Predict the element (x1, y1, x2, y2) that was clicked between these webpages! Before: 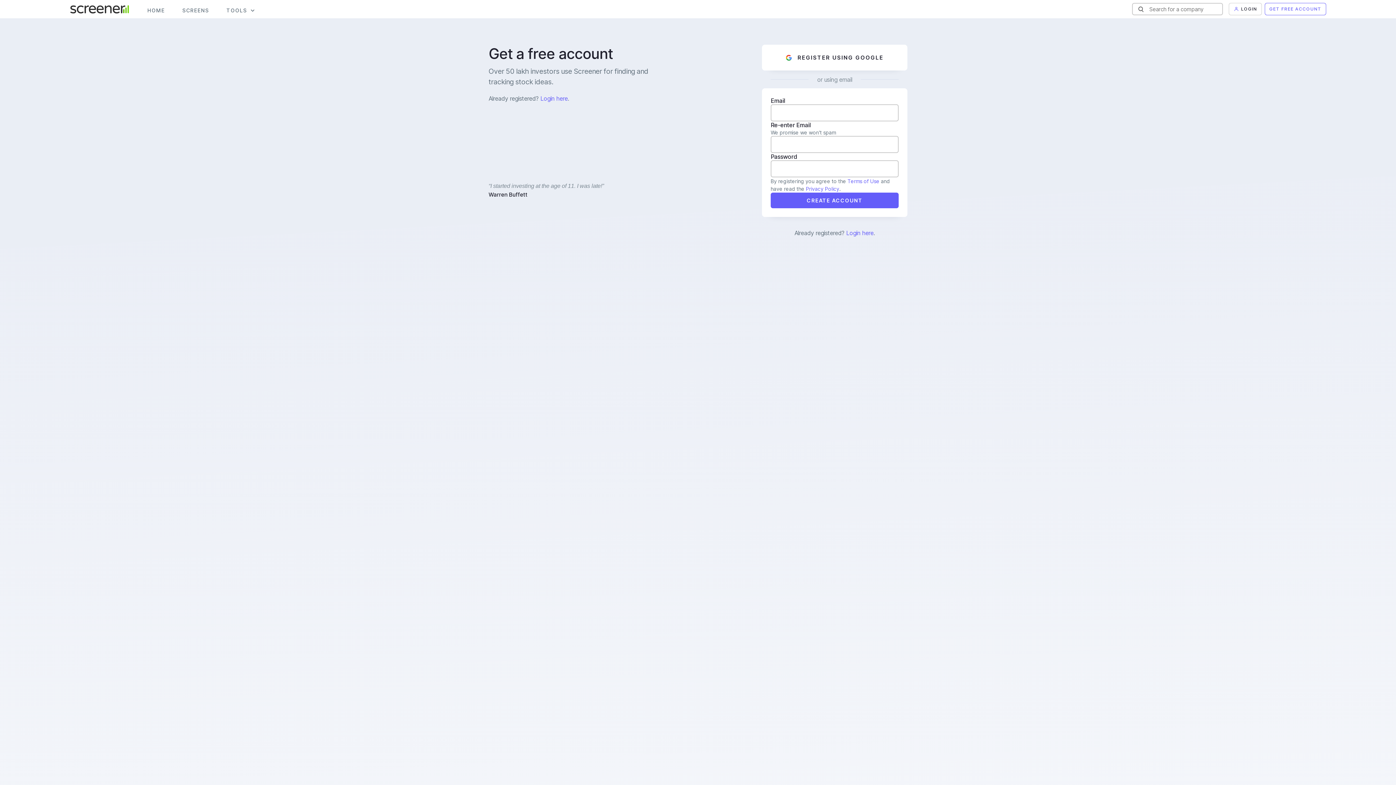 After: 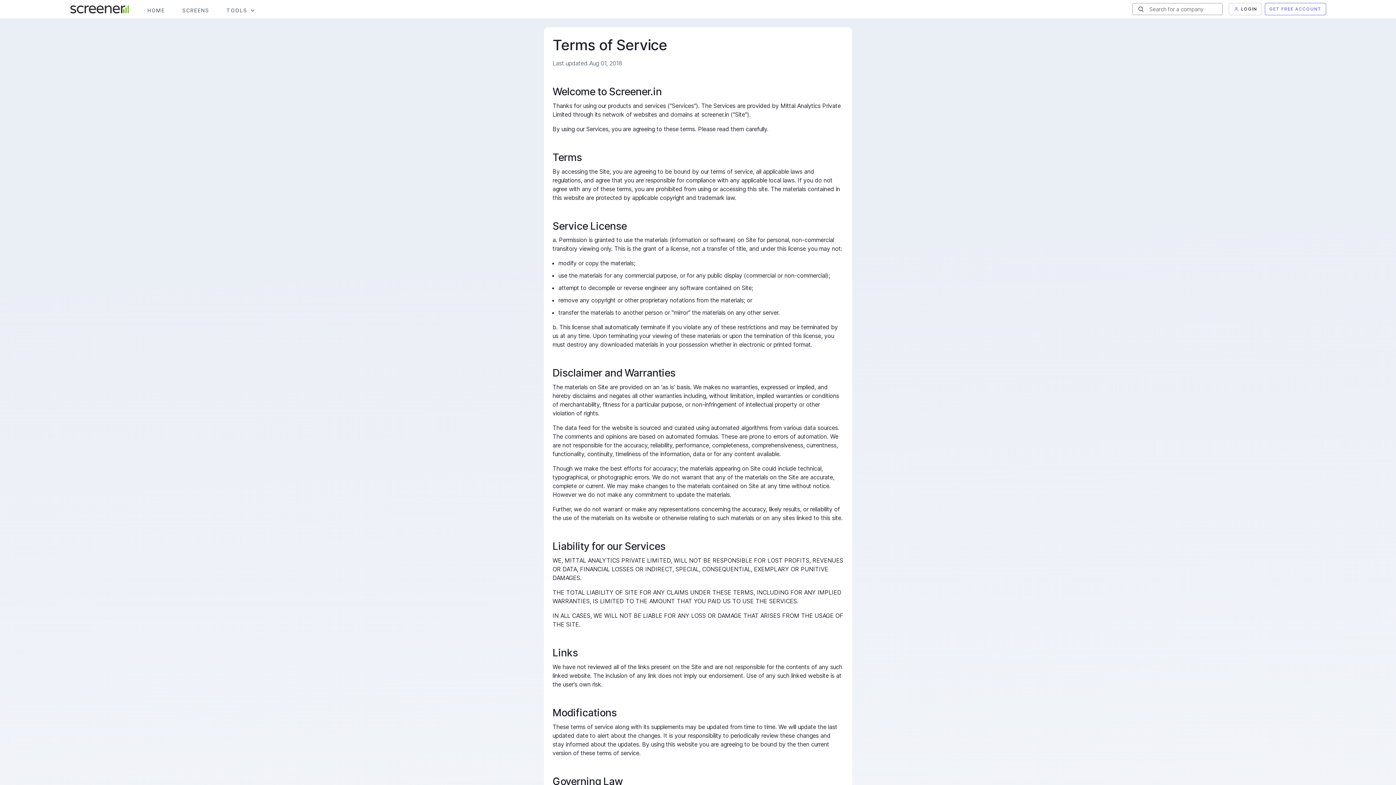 Action: bbox: (847, 178, 879, 184) label: Terms of Use